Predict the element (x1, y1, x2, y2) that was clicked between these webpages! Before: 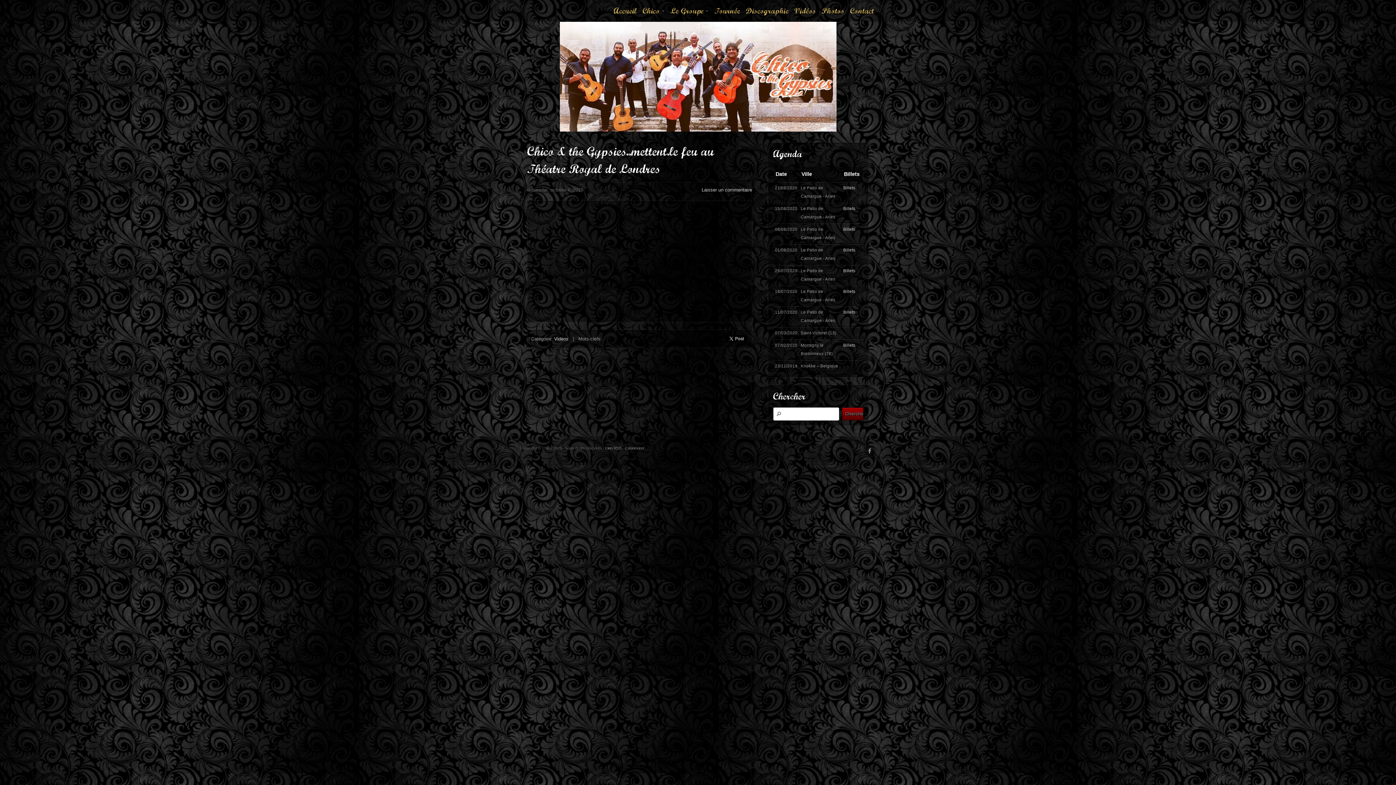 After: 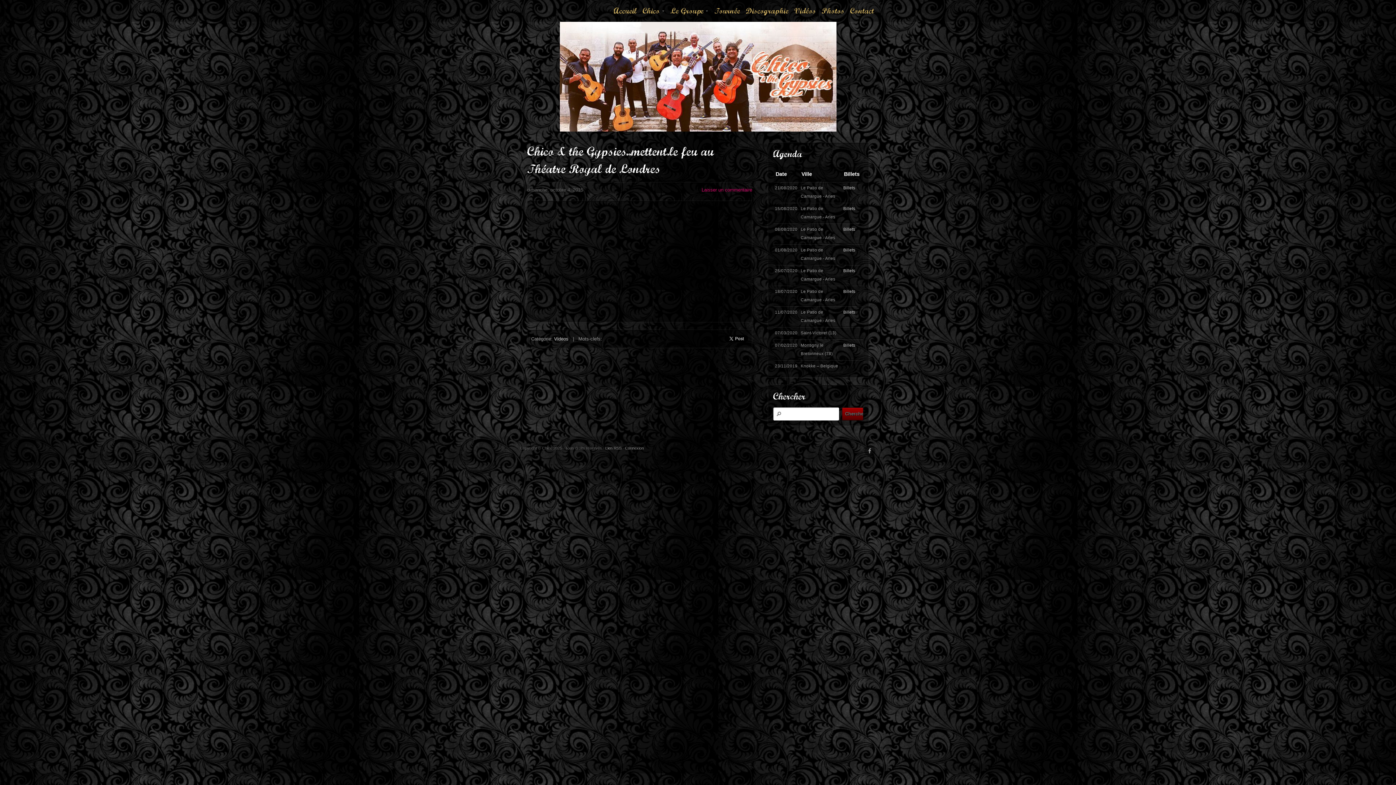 Action: label: Laisser un commentaire bbox: (701, 185, 752, 194)